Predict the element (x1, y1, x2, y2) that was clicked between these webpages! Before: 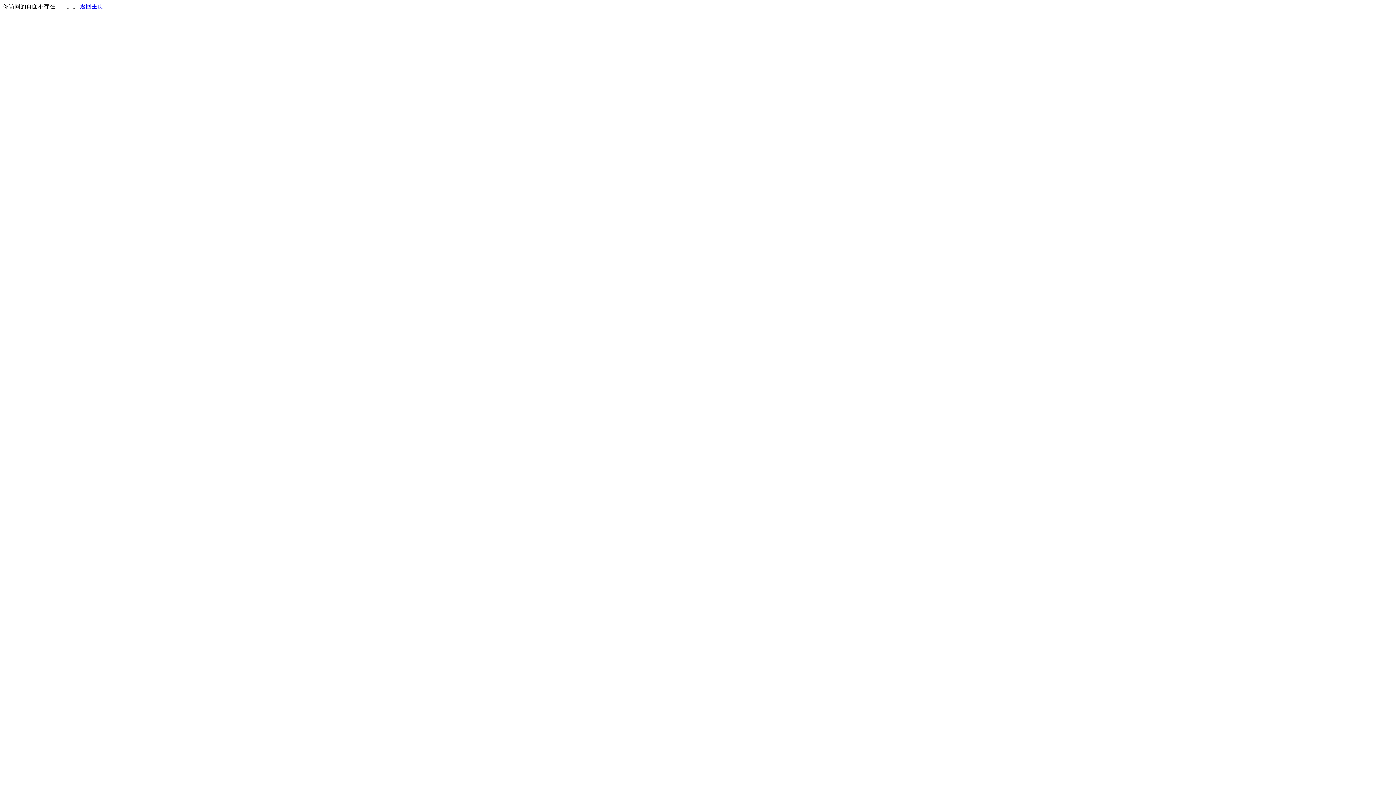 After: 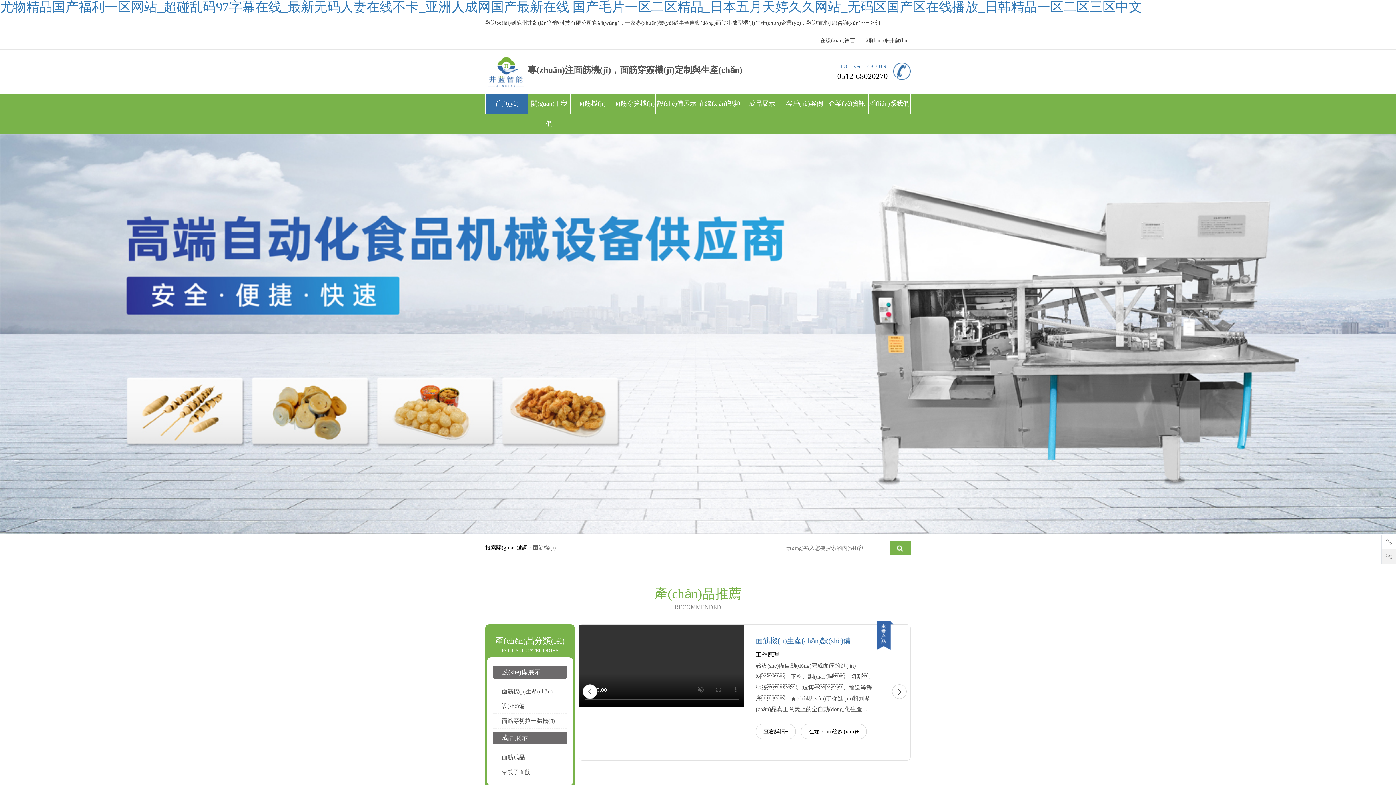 Action: label: 返回主页 bbox: (80, 3, 103, 9)